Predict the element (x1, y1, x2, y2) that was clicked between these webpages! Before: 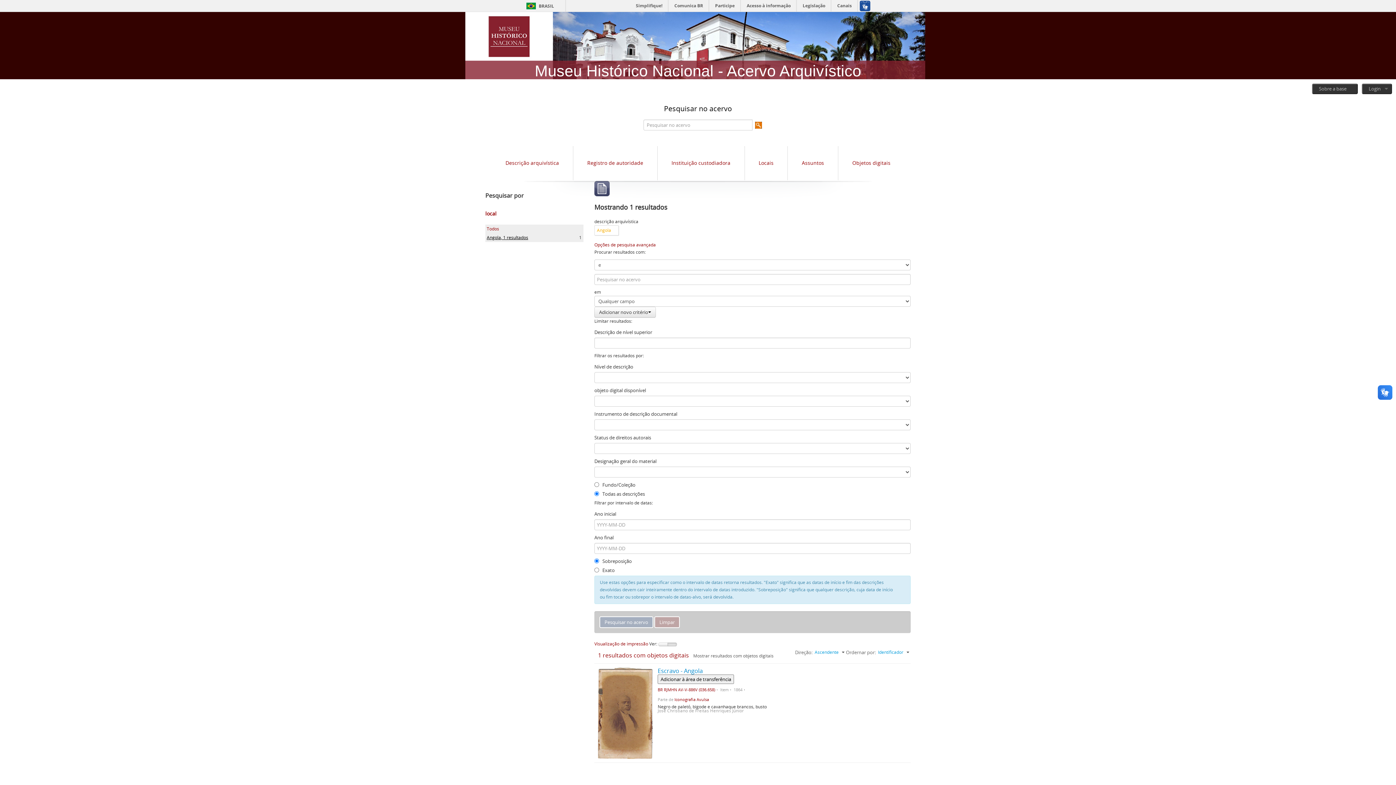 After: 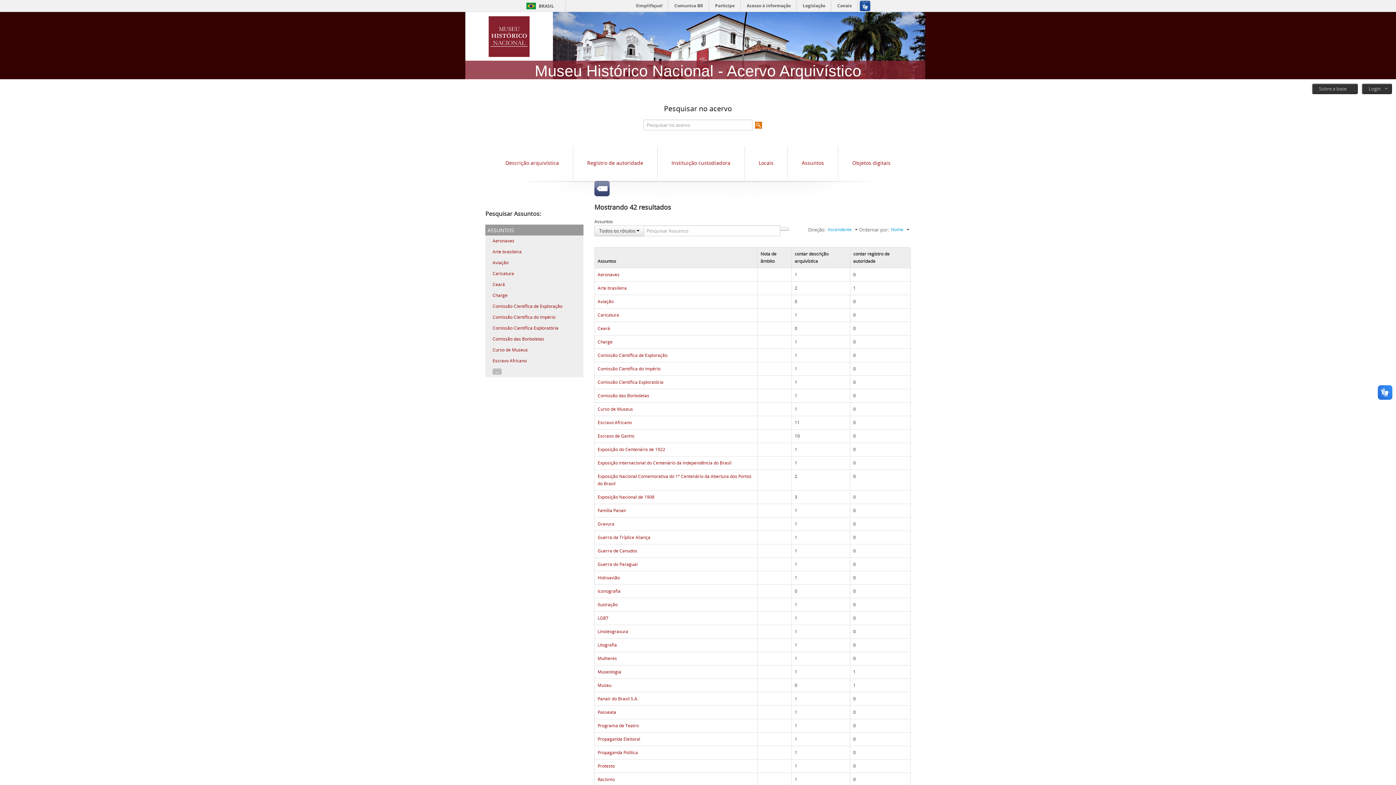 Action: bbox: (802, 159, 824, 166) label: Assuntos